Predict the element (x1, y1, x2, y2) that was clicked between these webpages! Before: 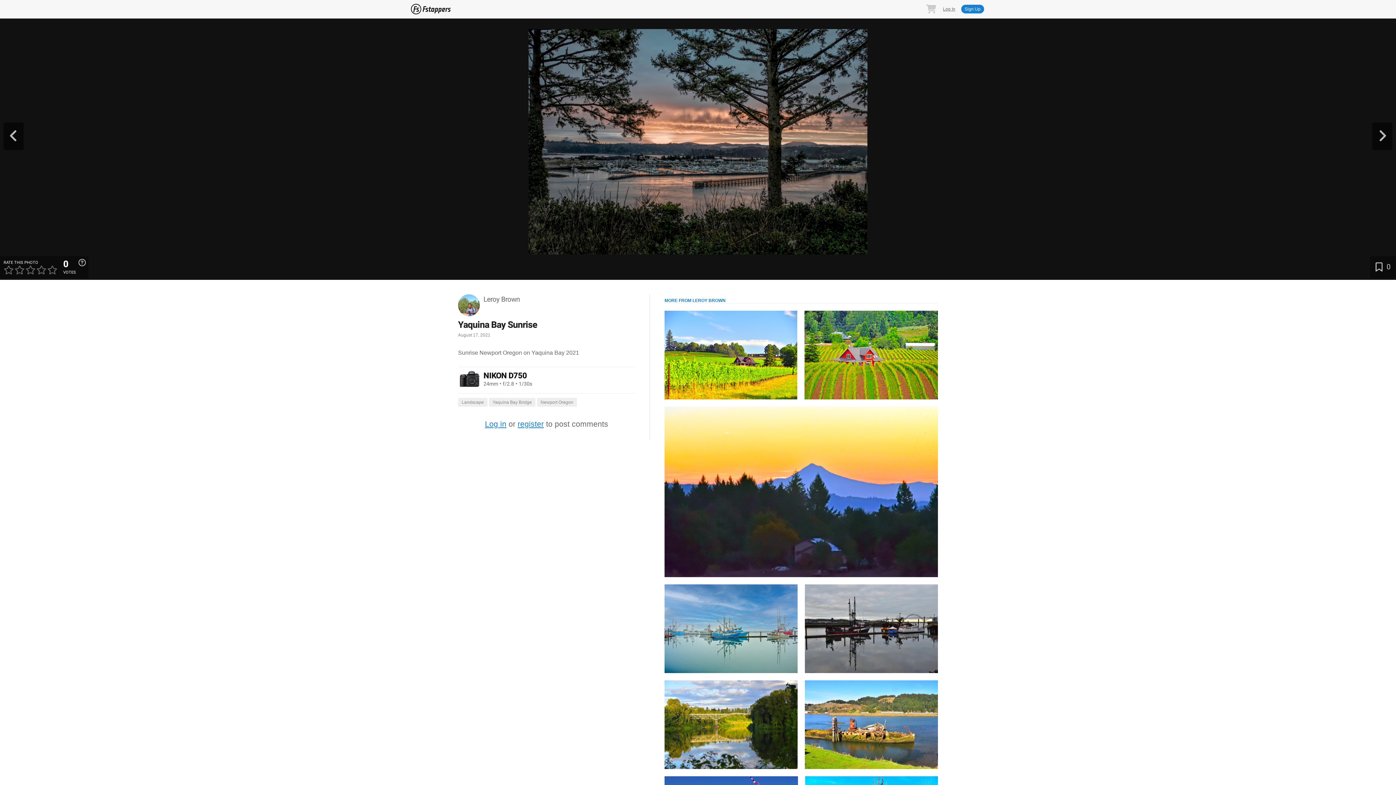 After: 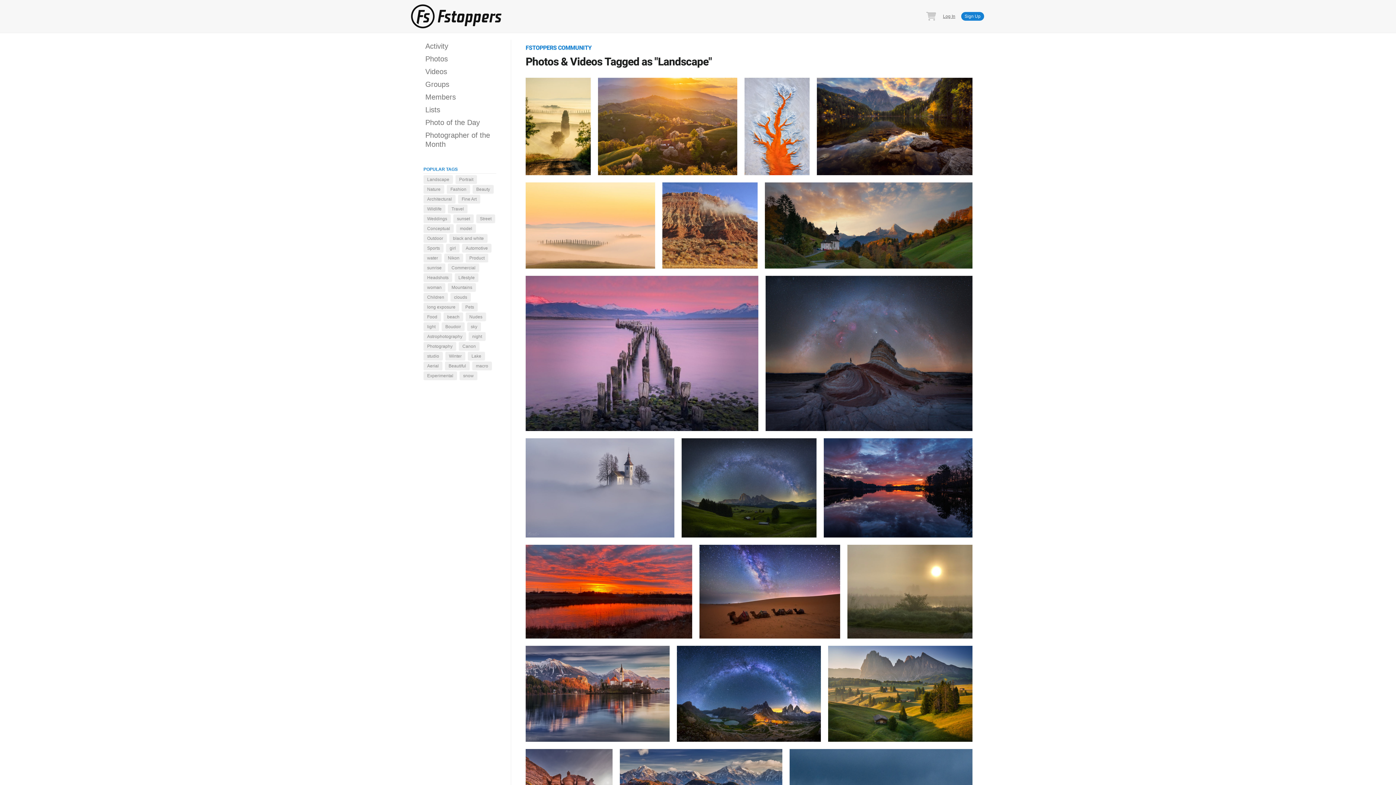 Action: label: Landscape bbox: (458, 398, 487, 406)